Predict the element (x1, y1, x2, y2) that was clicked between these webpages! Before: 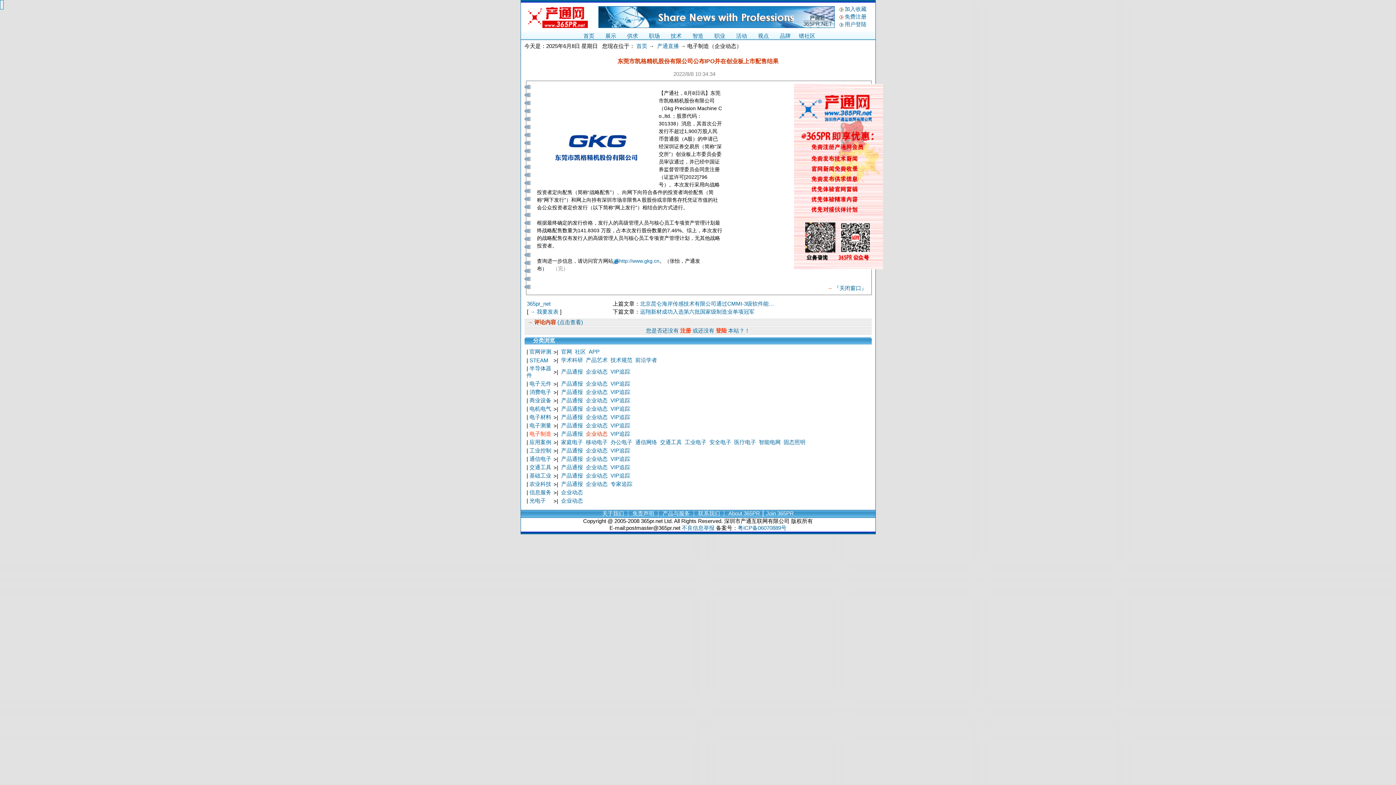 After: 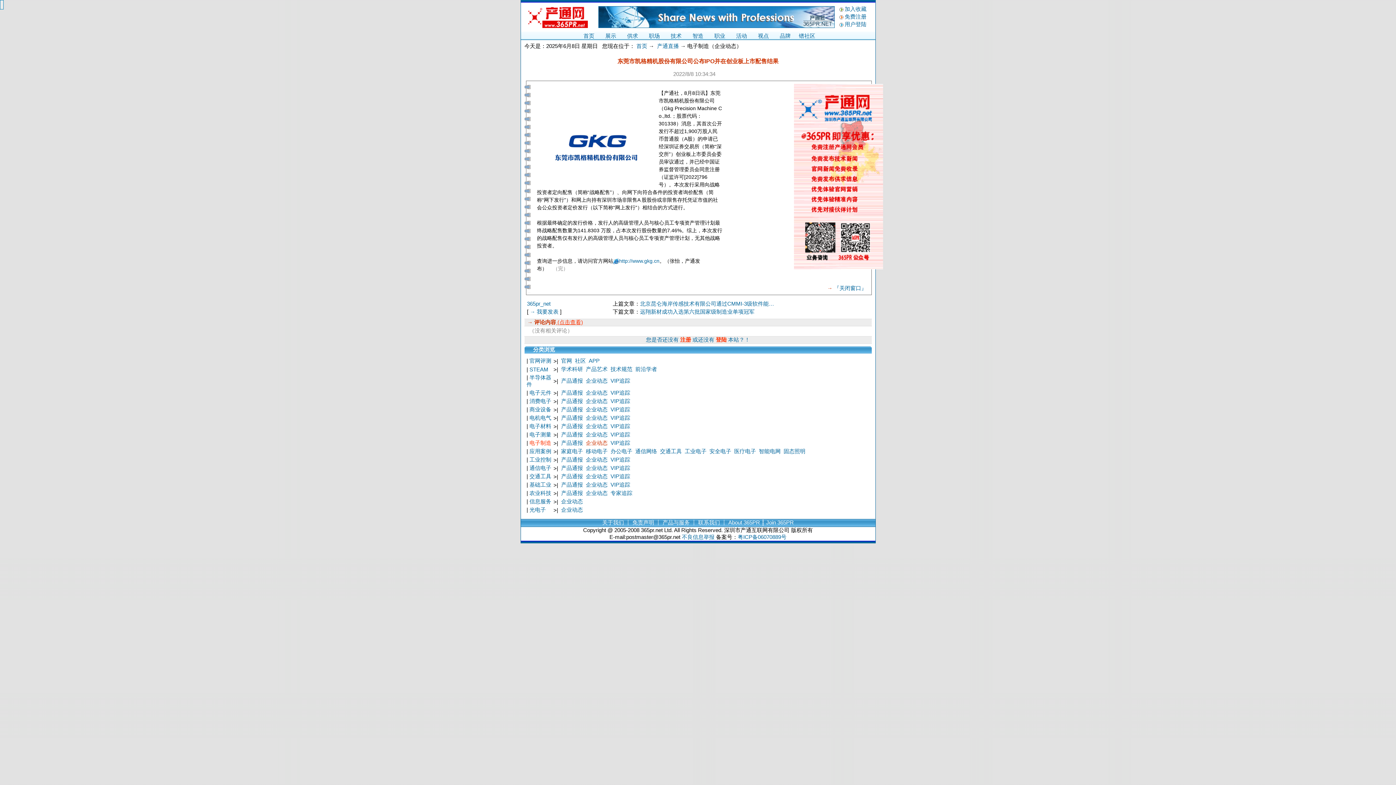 Action: bbox: (556, 319, 583, 325) label:  (点击查看)